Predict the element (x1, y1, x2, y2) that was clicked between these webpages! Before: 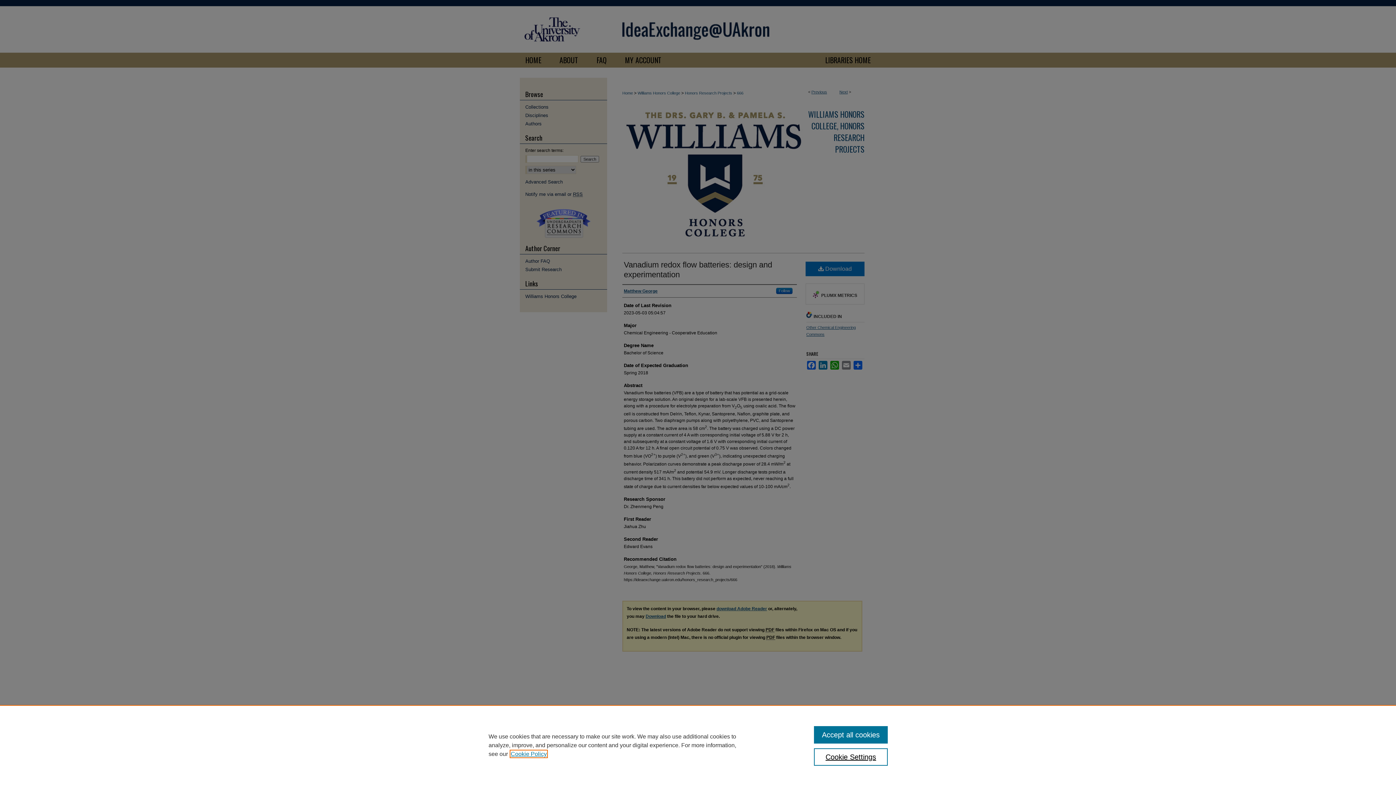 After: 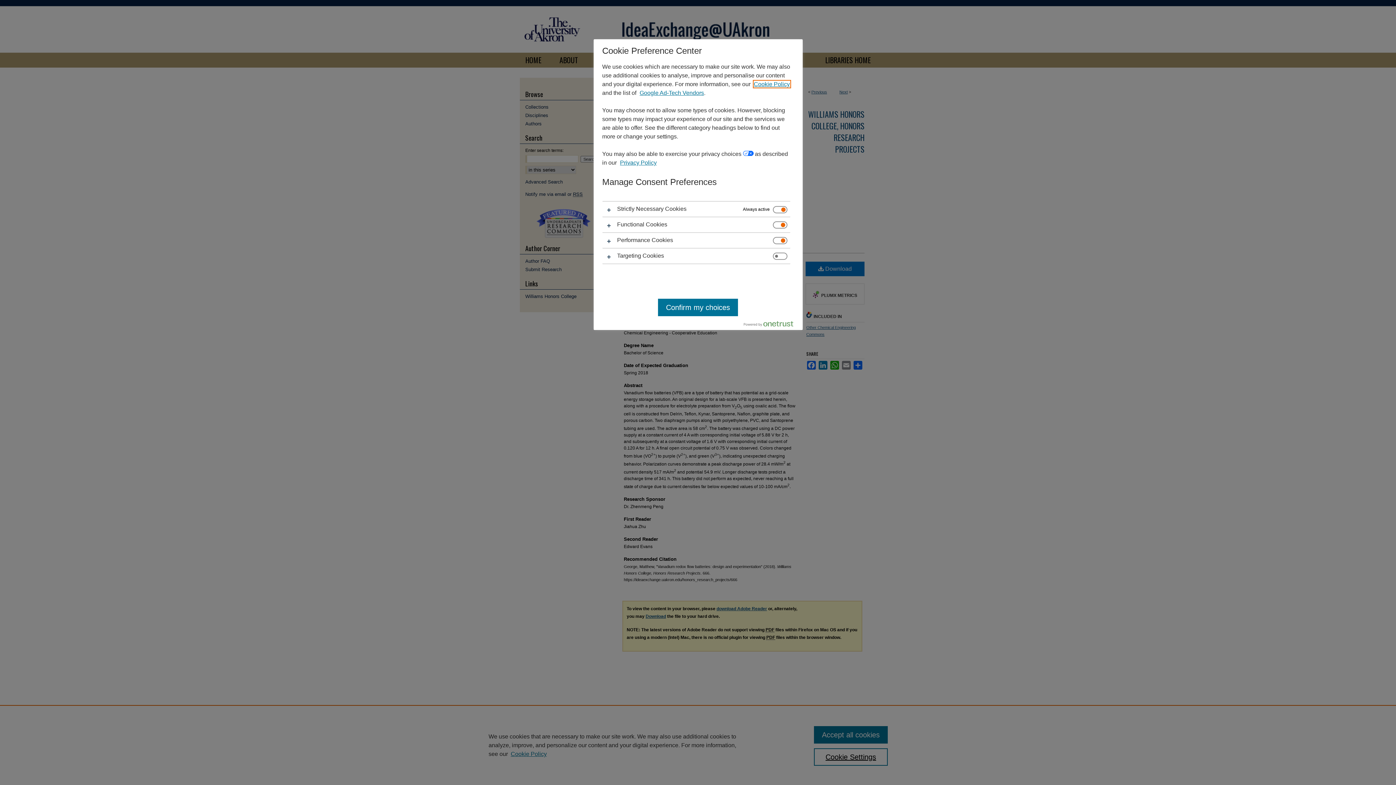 Action: label: Cookie Settings bbox: (814, 748, 887, 766)